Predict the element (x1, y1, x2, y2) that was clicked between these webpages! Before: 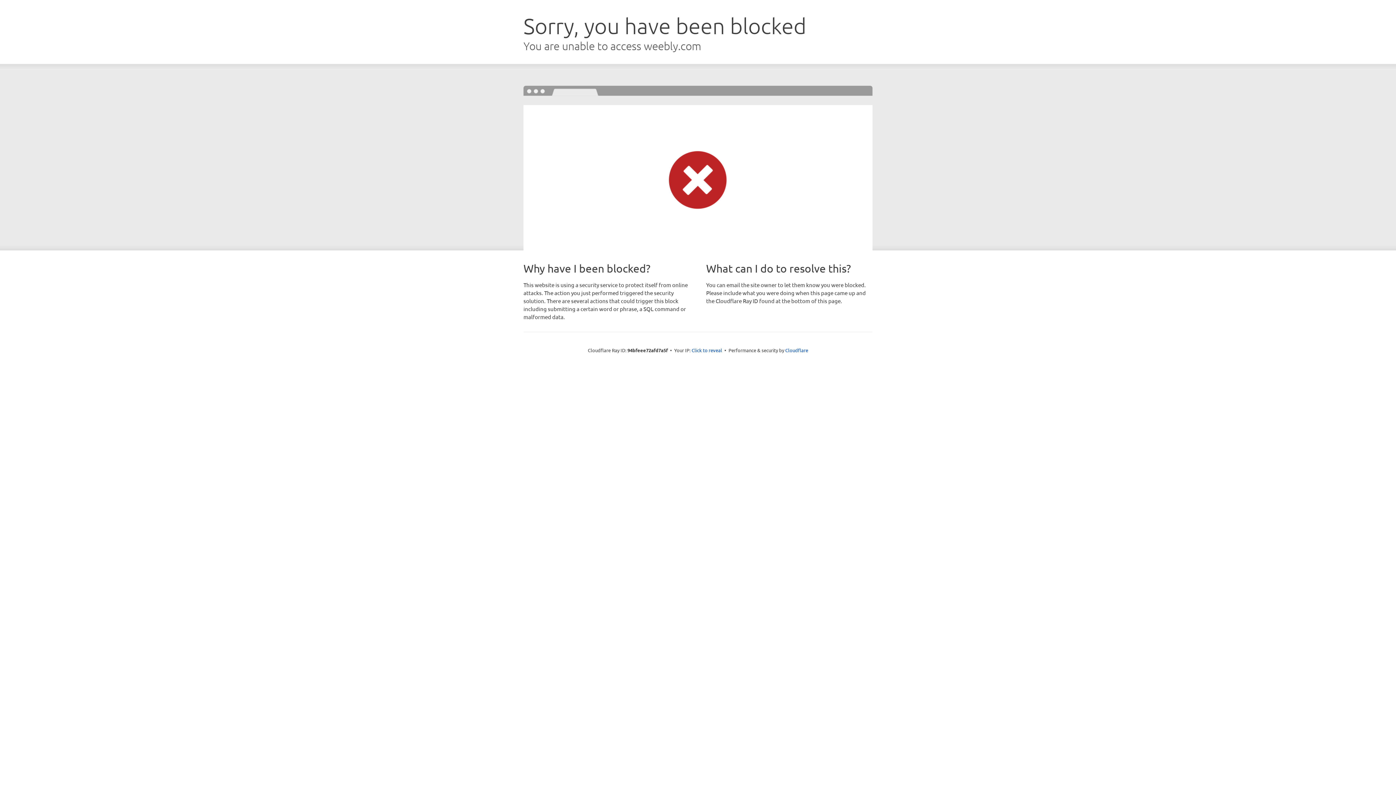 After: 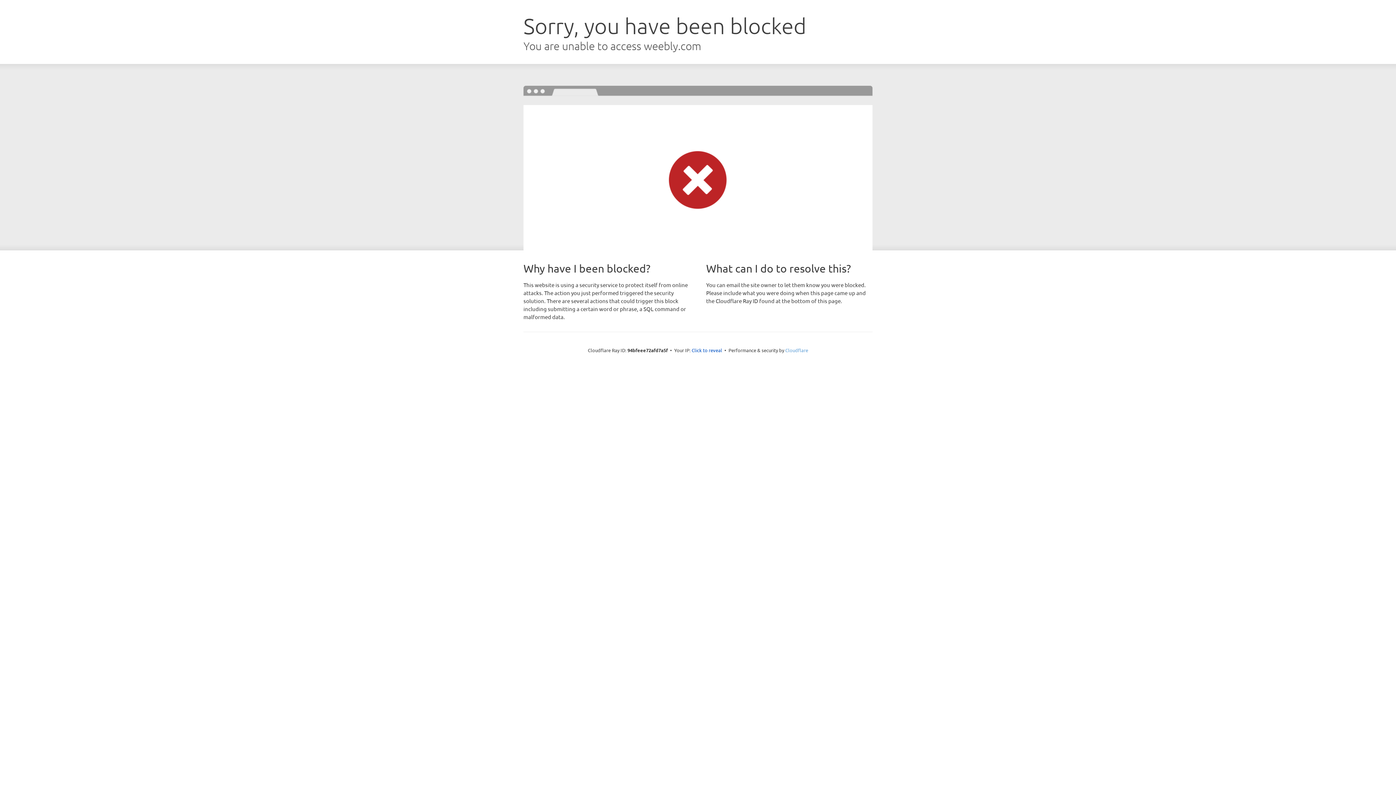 Action: label: Cloudflare bbox: (785, 347, 808, 353)